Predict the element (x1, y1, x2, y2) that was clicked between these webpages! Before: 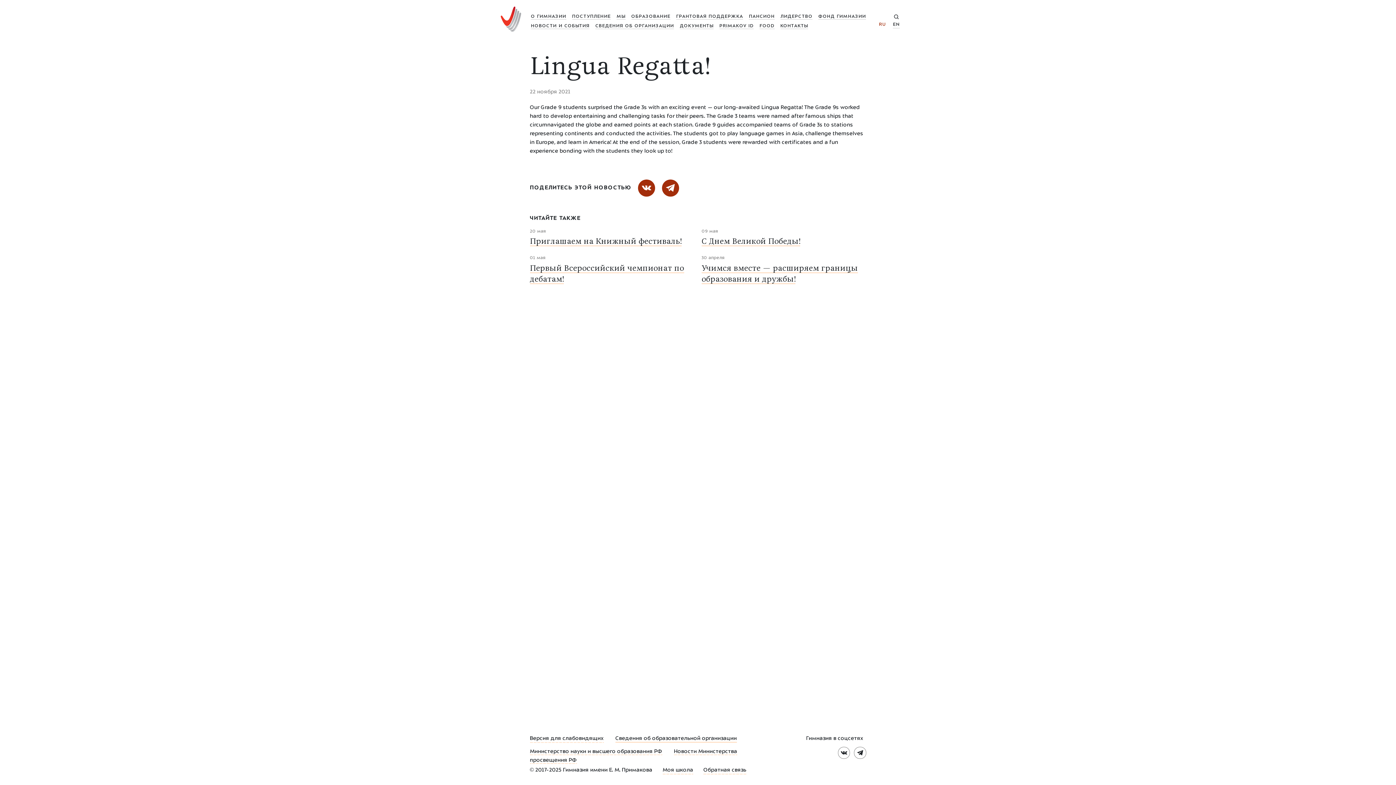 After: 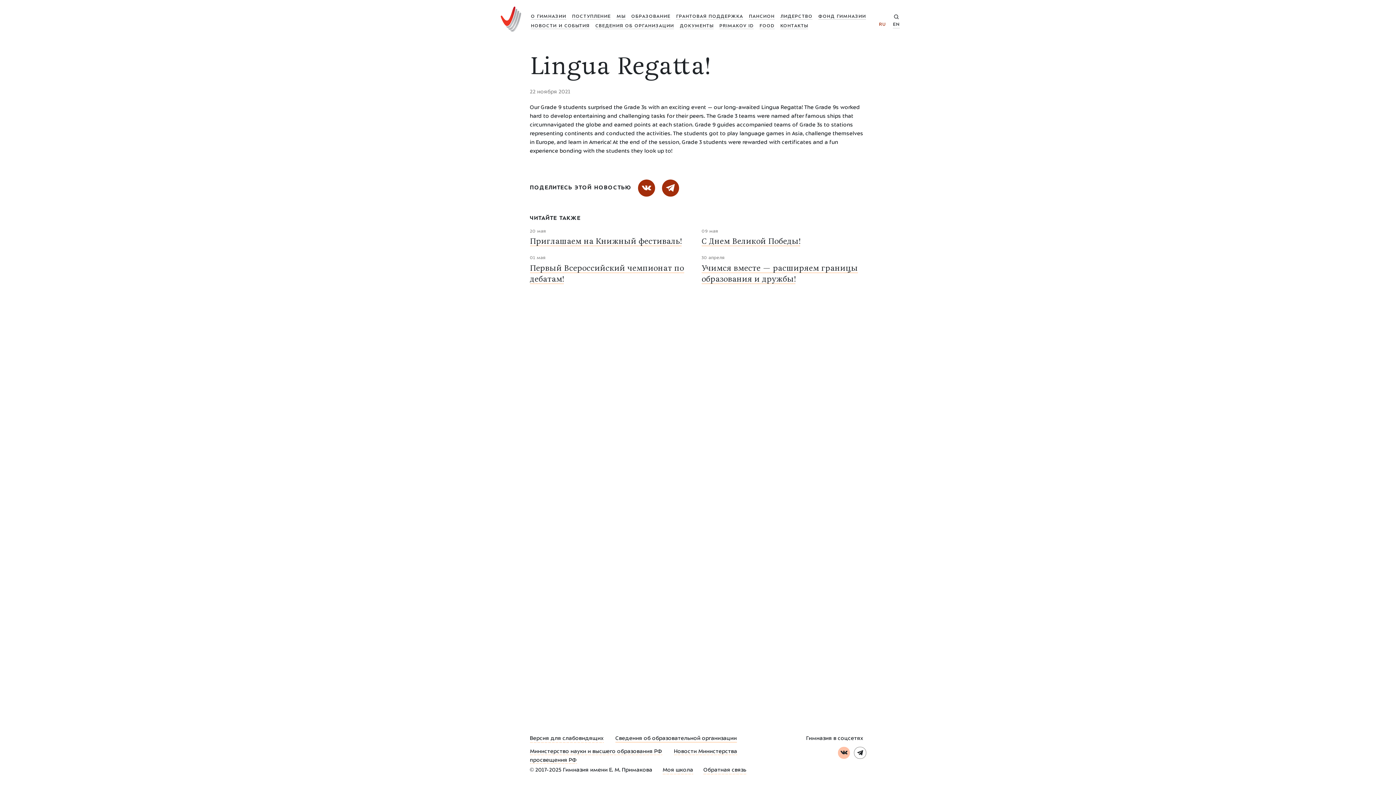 Action: bbox: (838, 747, 850, 759)